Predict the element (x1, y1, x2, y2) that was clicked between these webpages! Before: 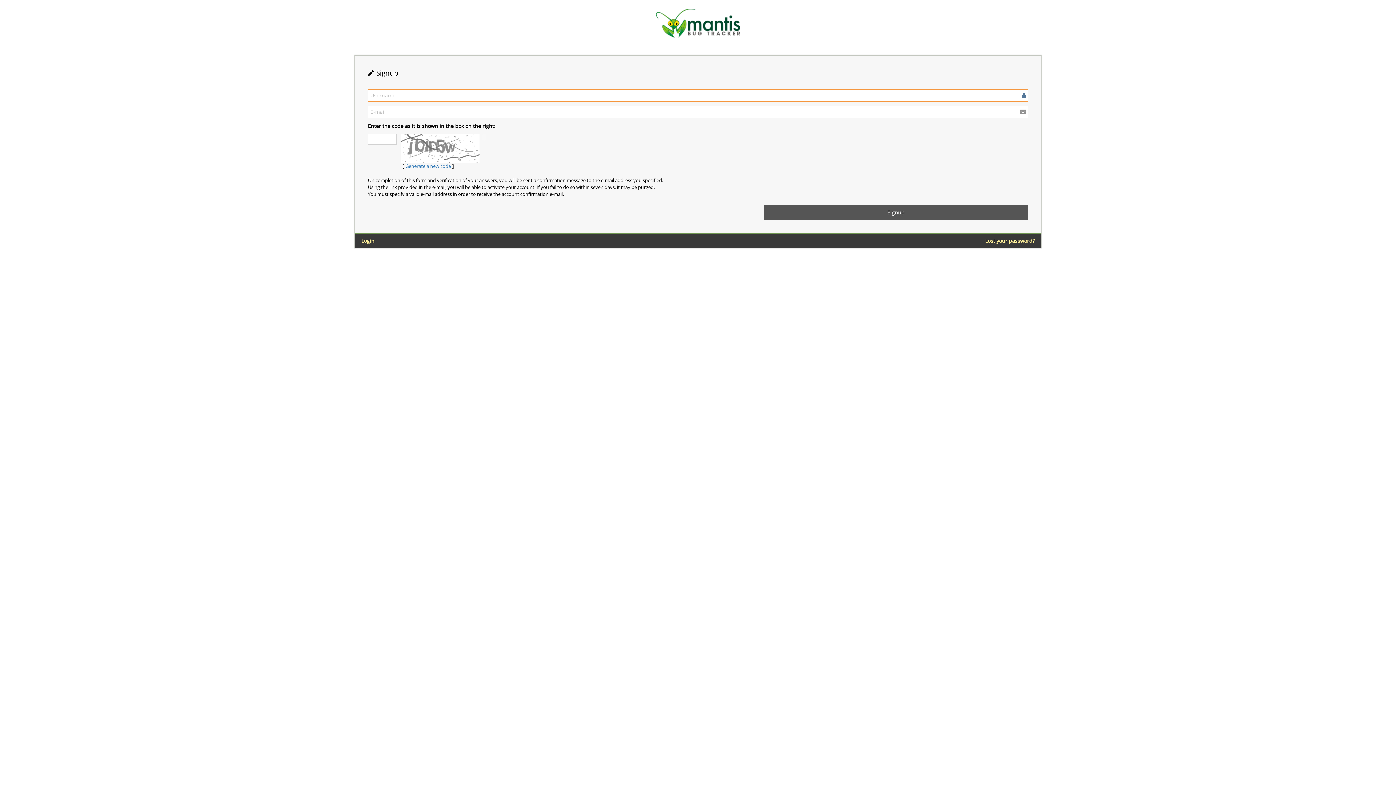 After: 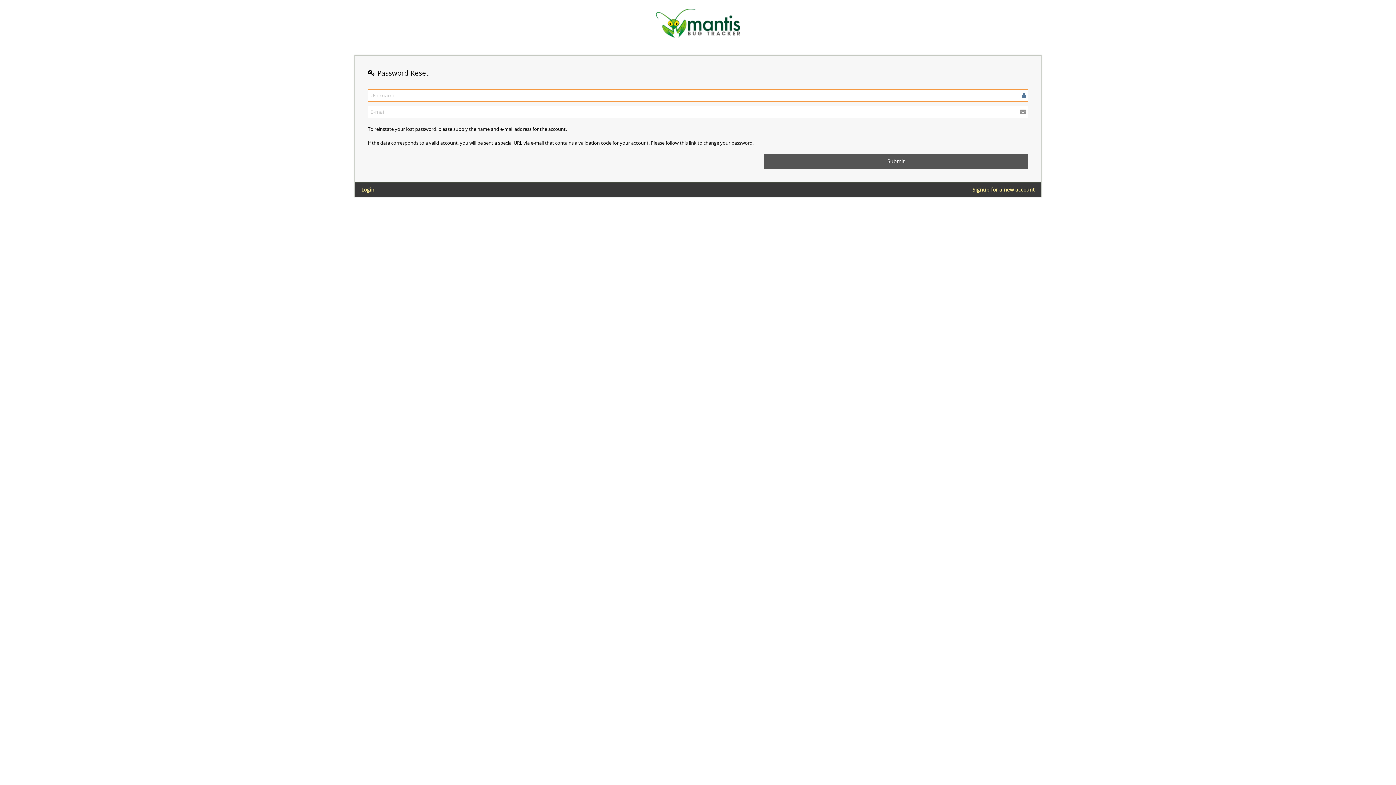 Action: label: Lost your password? bbox: (985, 237, 1034, 244)